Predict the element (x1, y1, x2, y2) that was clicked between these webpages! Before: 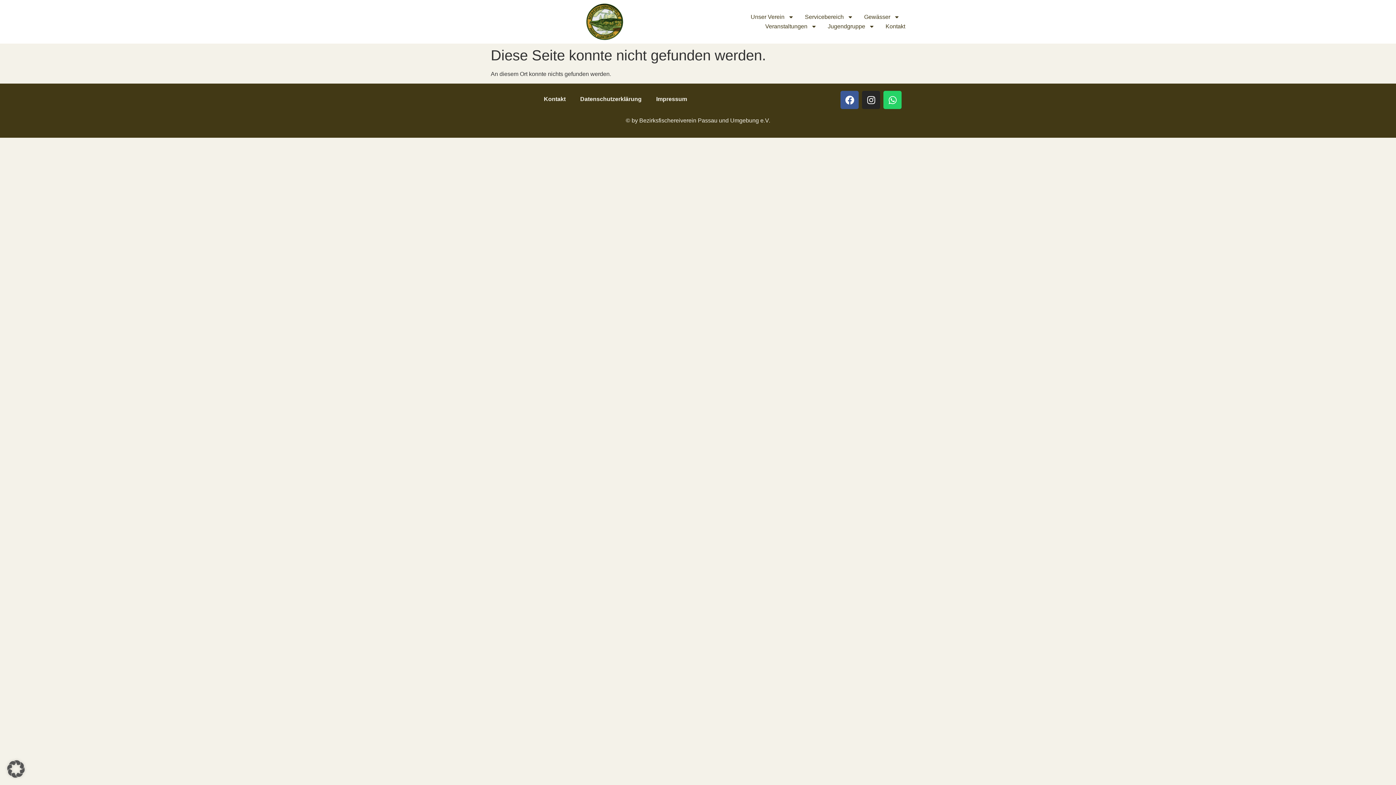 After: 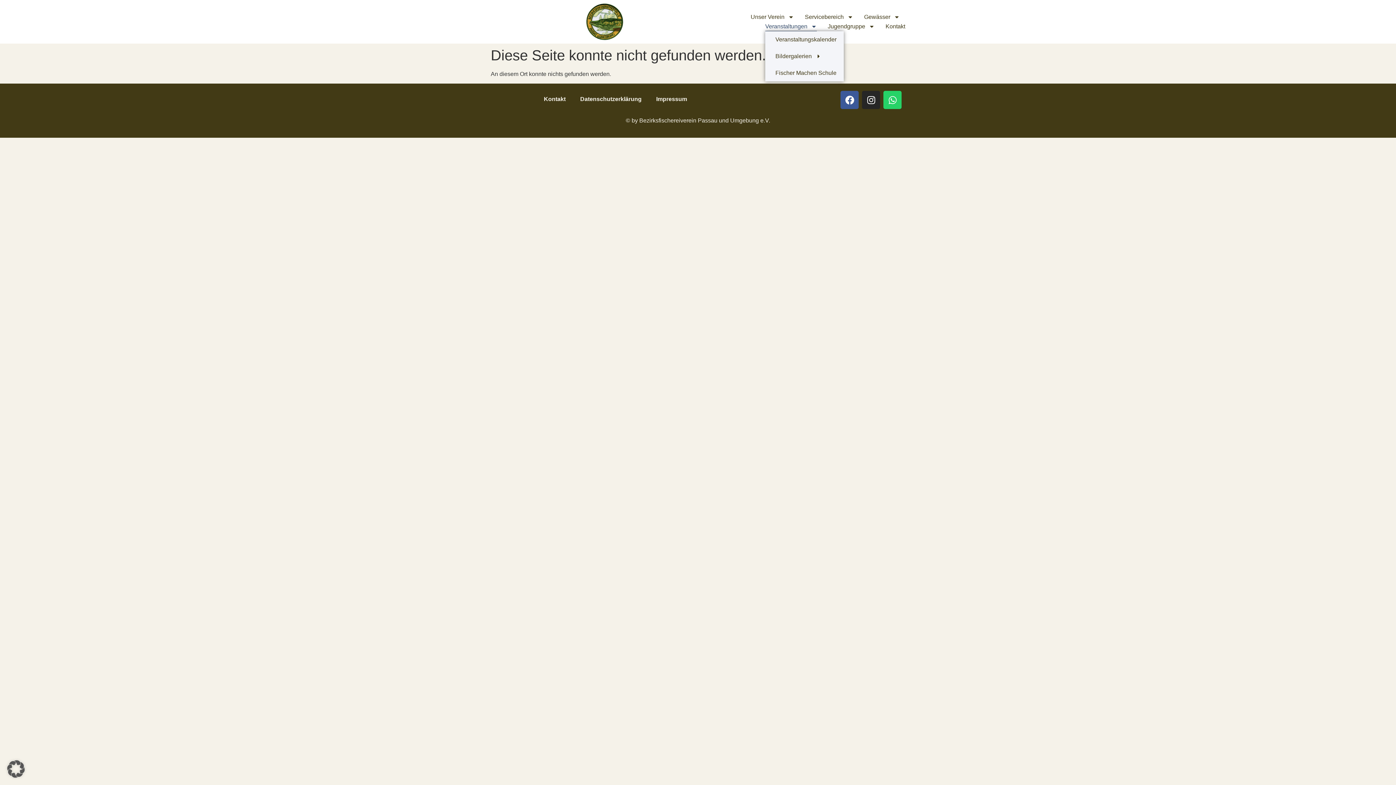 Action: label: Veranstaltungen bbox: (765, 21, 817, 31)